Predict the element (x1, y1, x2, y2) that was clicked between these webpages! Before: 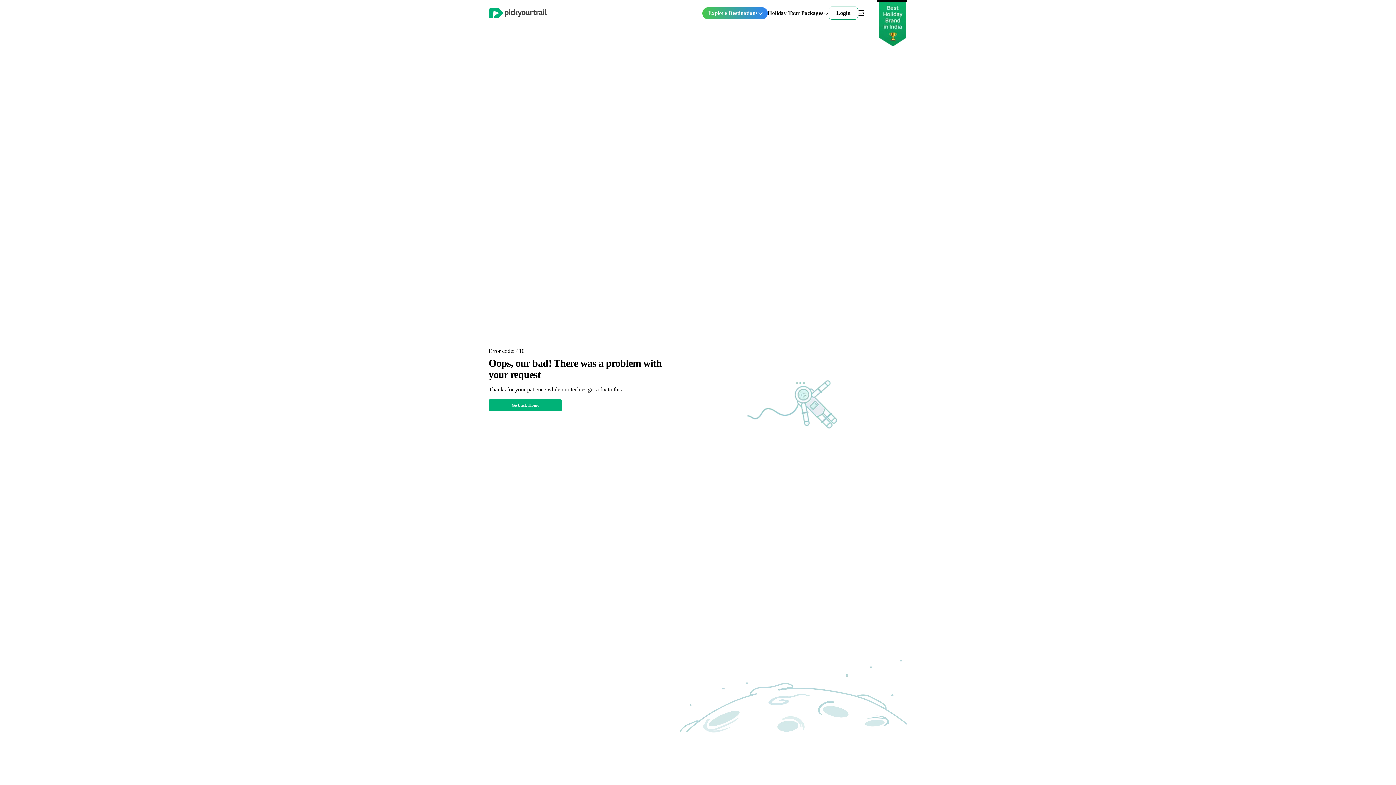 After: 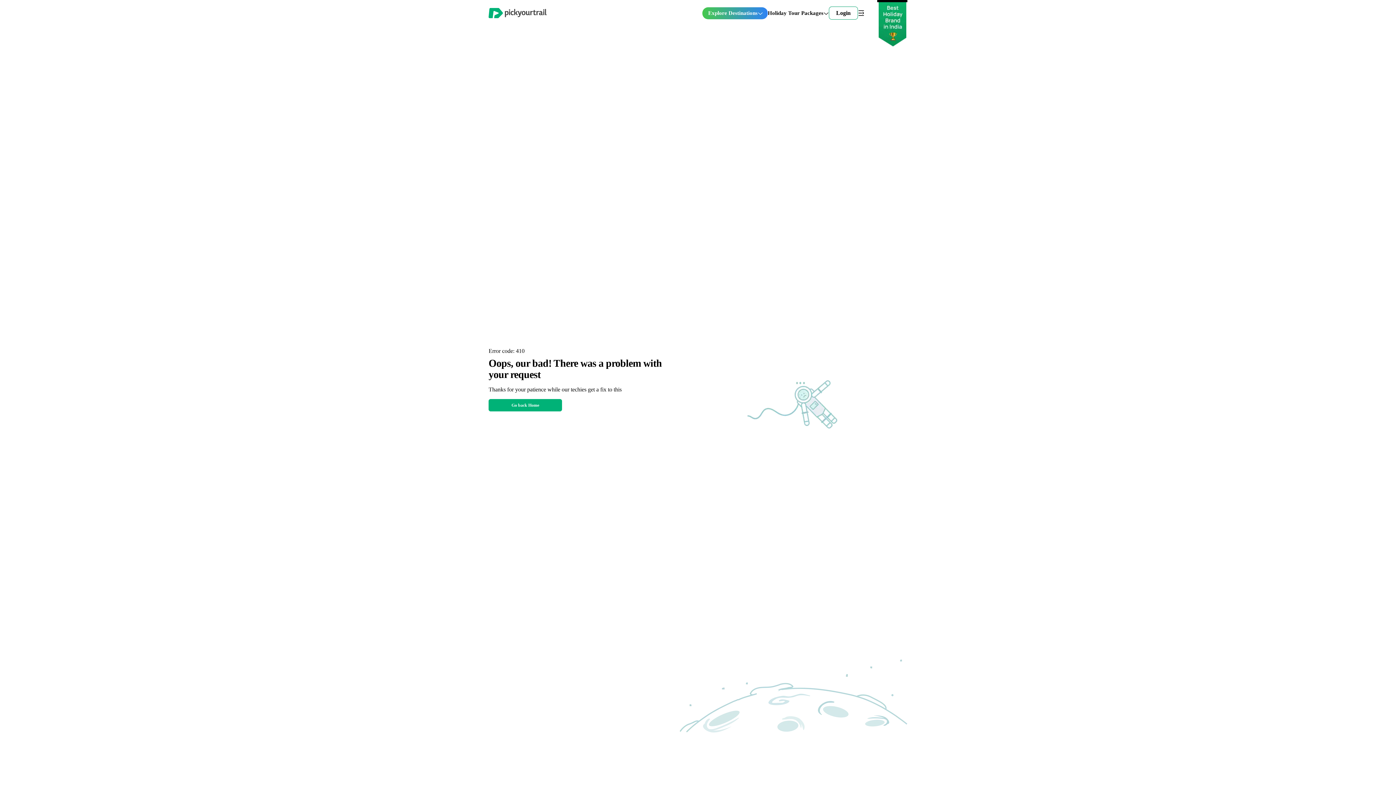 Action: bbox: (768, 10, 829, 15) label: Holiday Tour Packages